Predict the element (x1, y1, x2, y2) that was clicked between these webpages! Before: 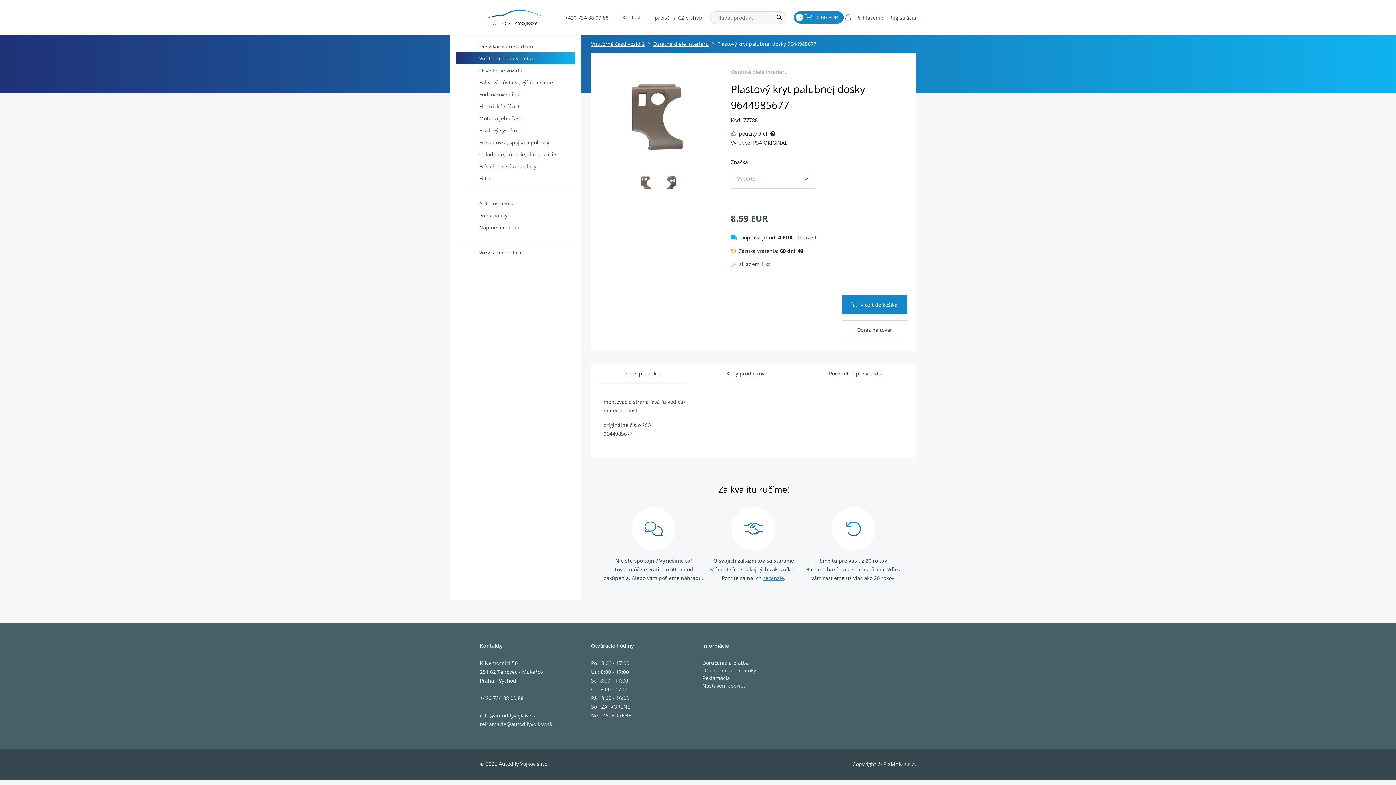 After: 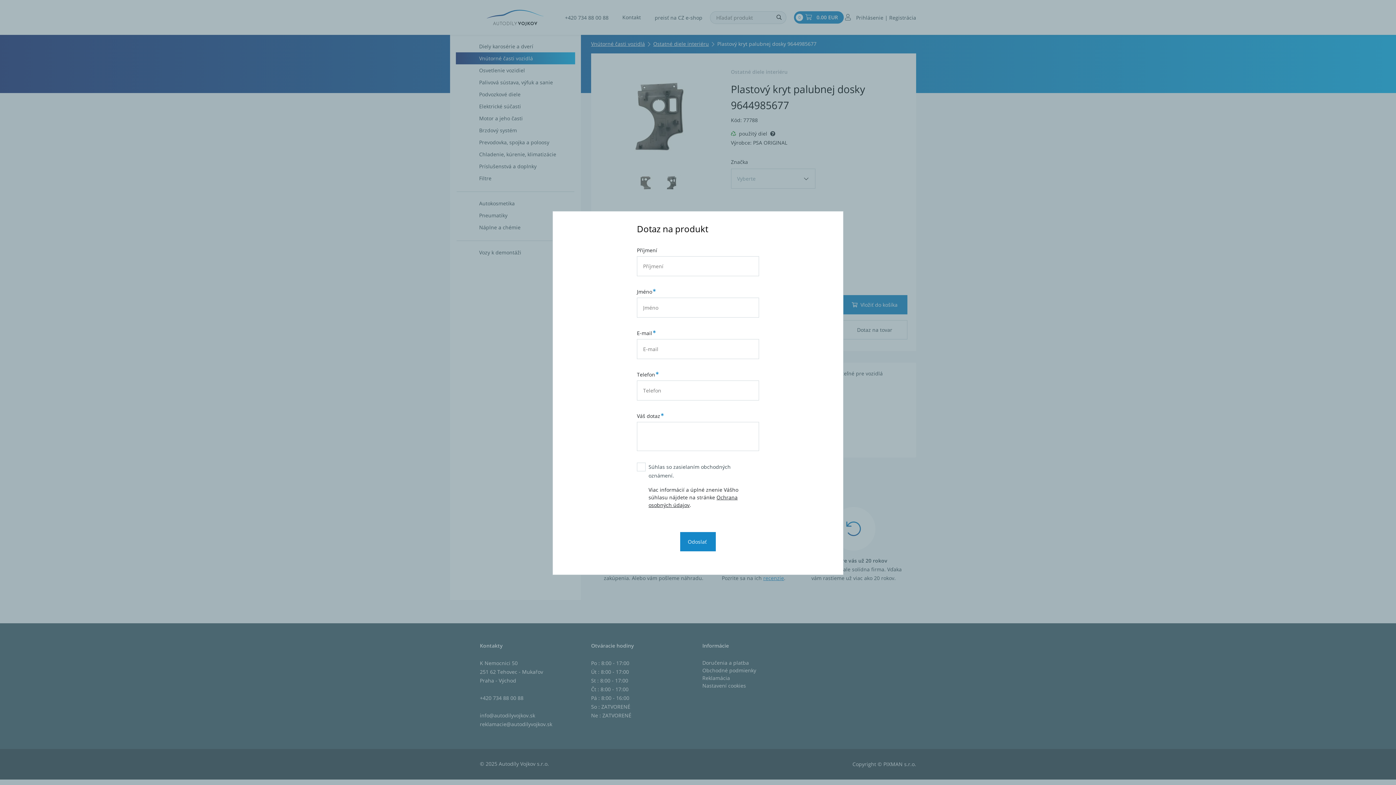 Action: label: Dotaz na tovar bbox: (842, 320, 907, 339)